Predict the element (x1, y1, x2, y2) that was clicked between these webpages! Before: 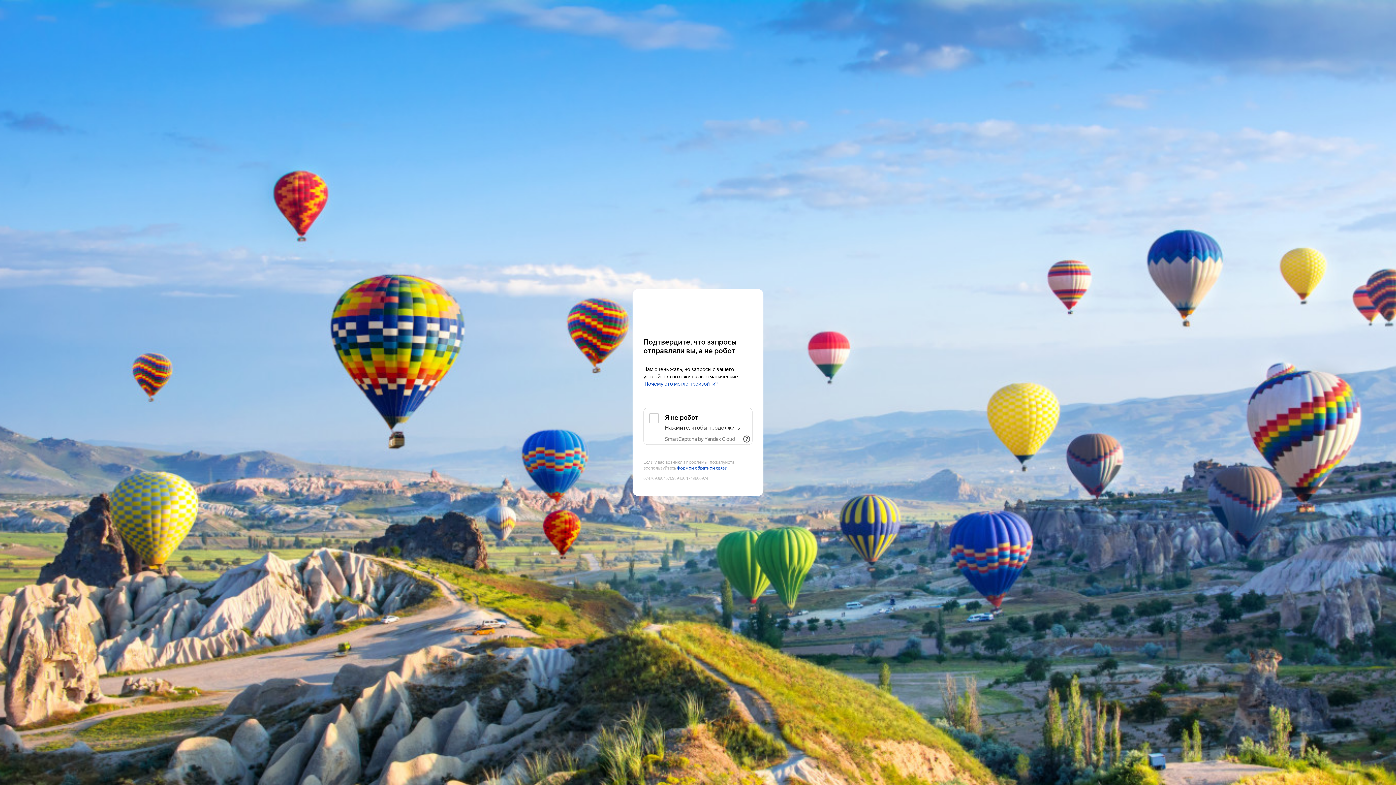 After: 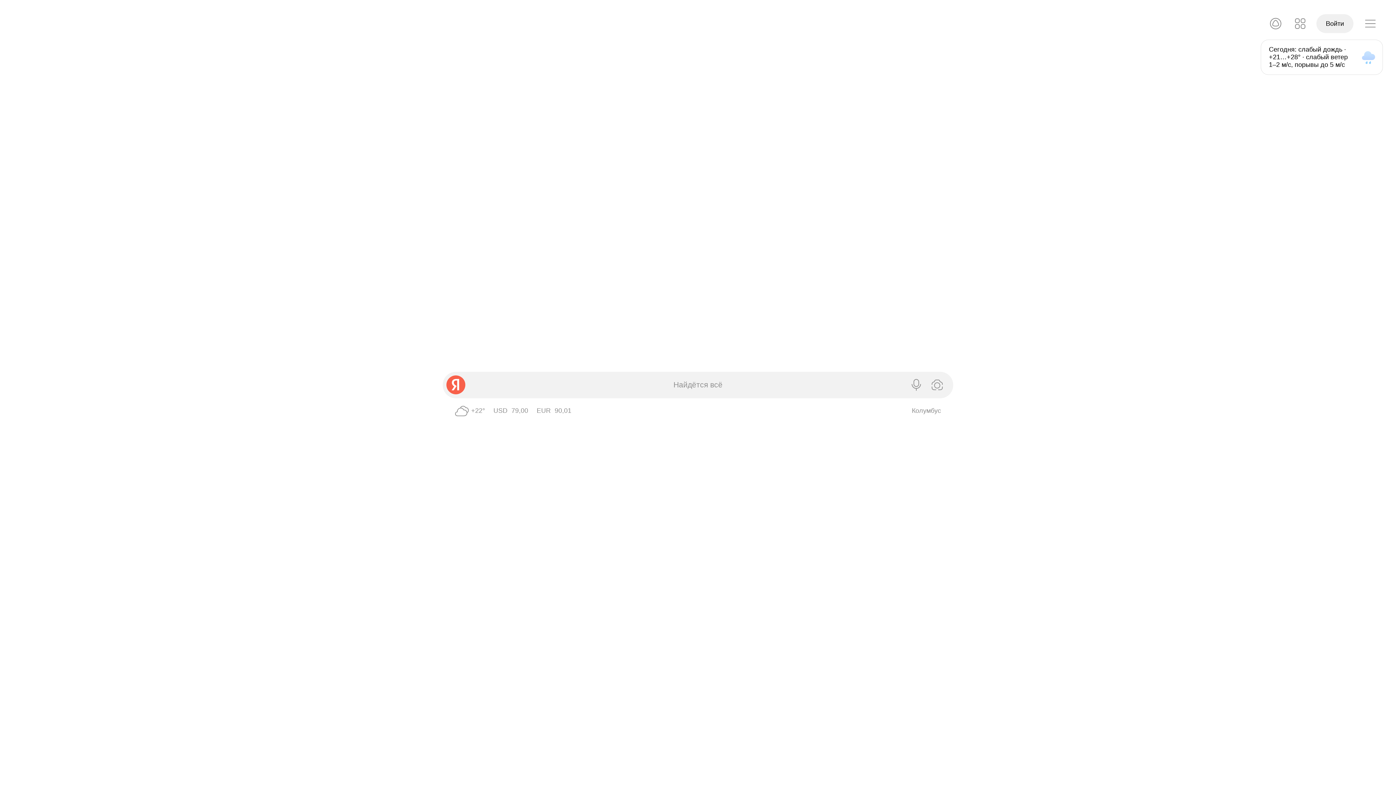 Action: bbox: (643, 303, 752, 316) label: Yandex